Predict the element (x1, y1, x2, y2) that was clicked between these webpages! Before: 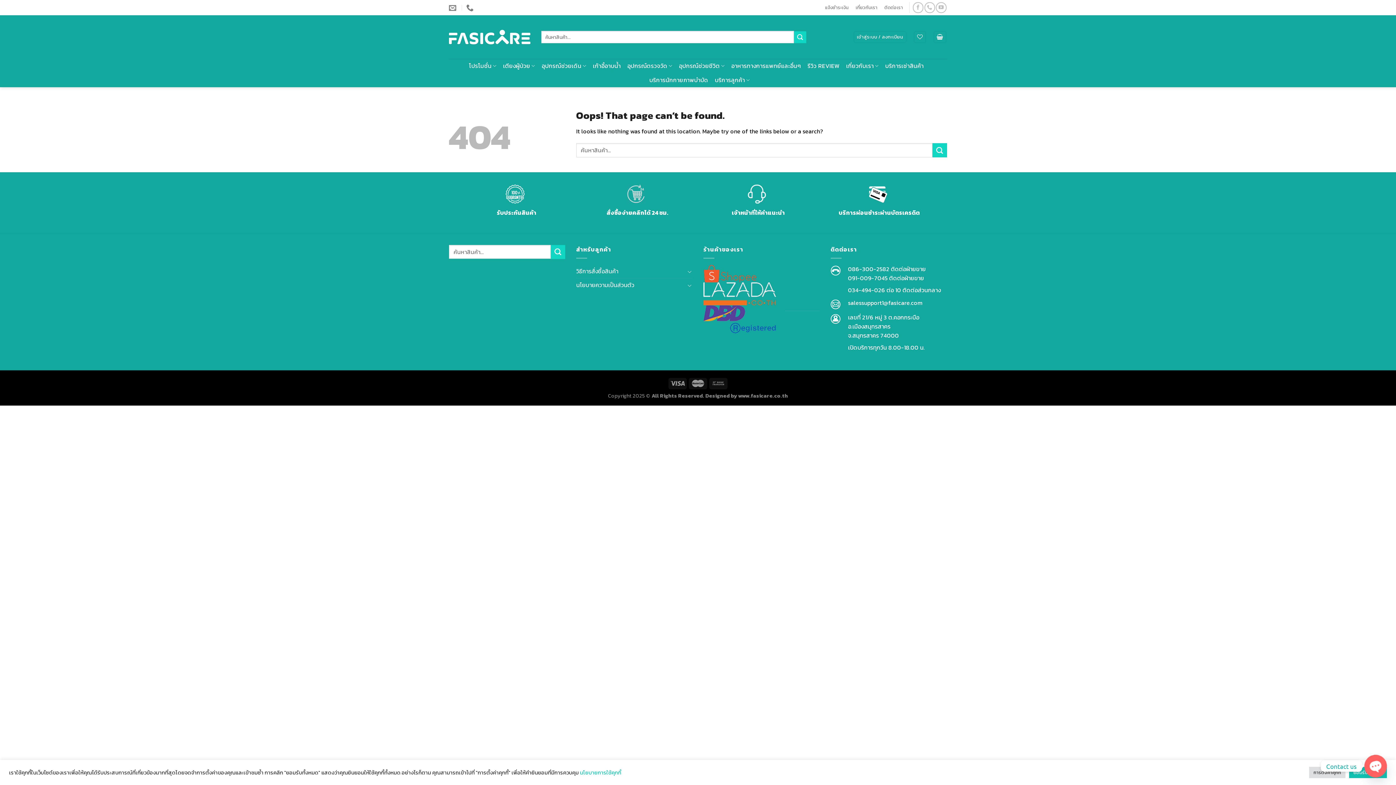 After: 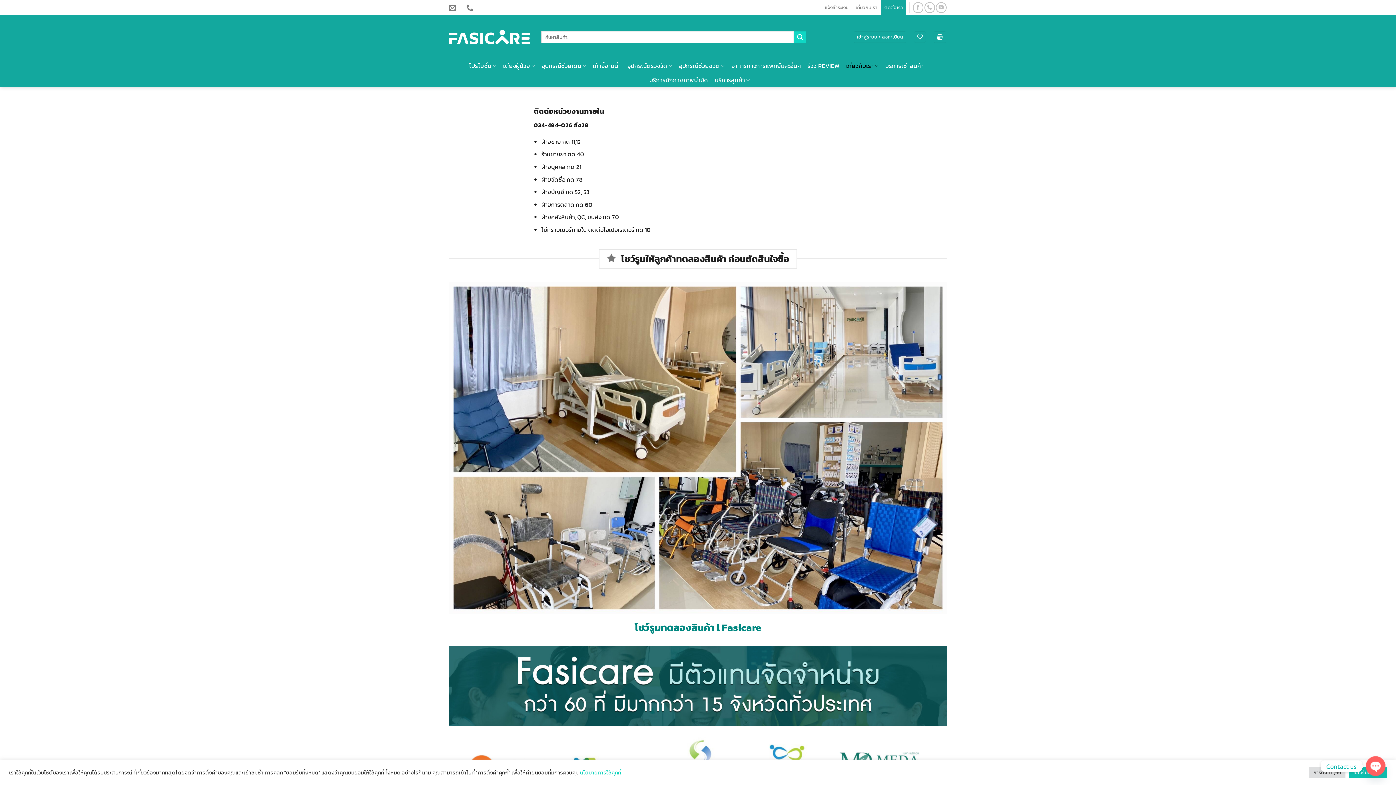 Action: bbox: (881, 0, 906, 15) label: ติดต่อเรา